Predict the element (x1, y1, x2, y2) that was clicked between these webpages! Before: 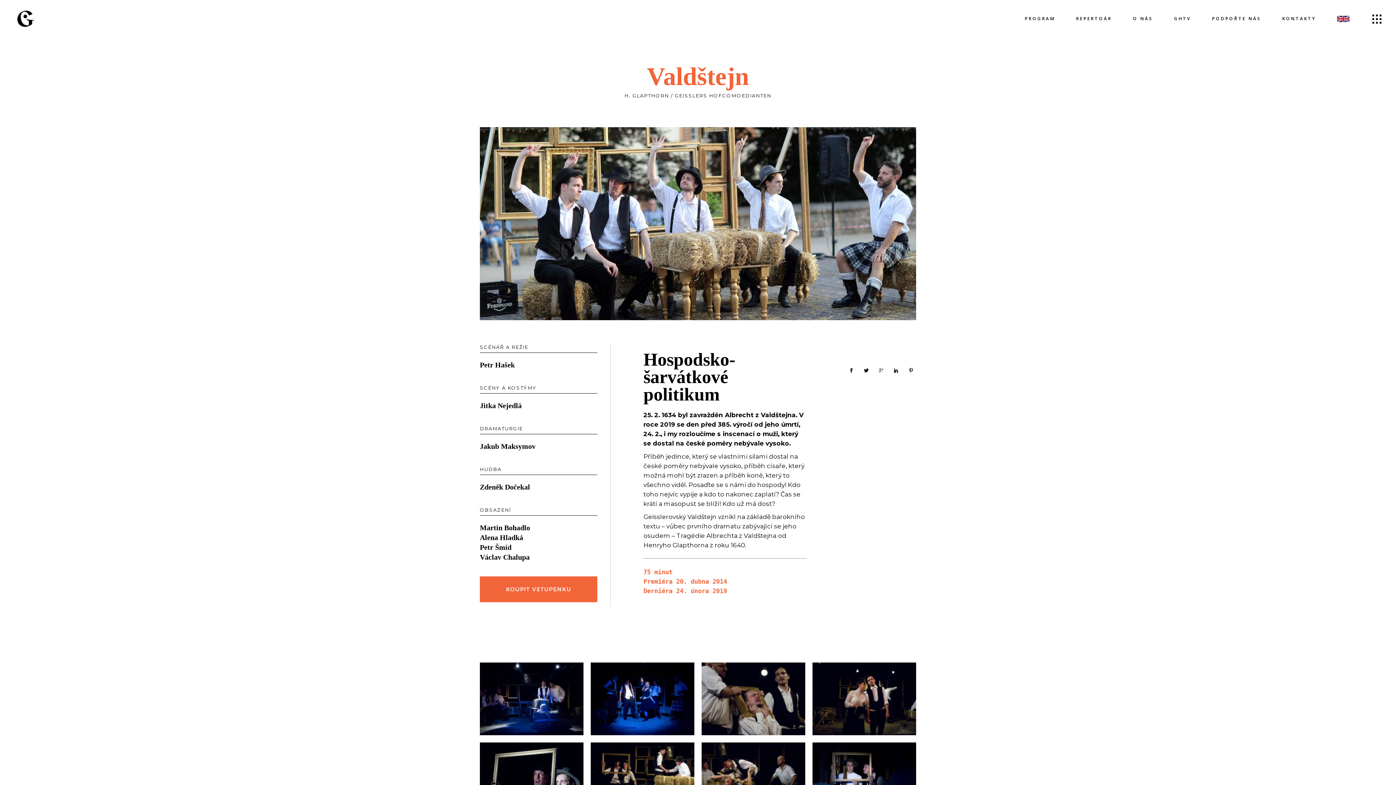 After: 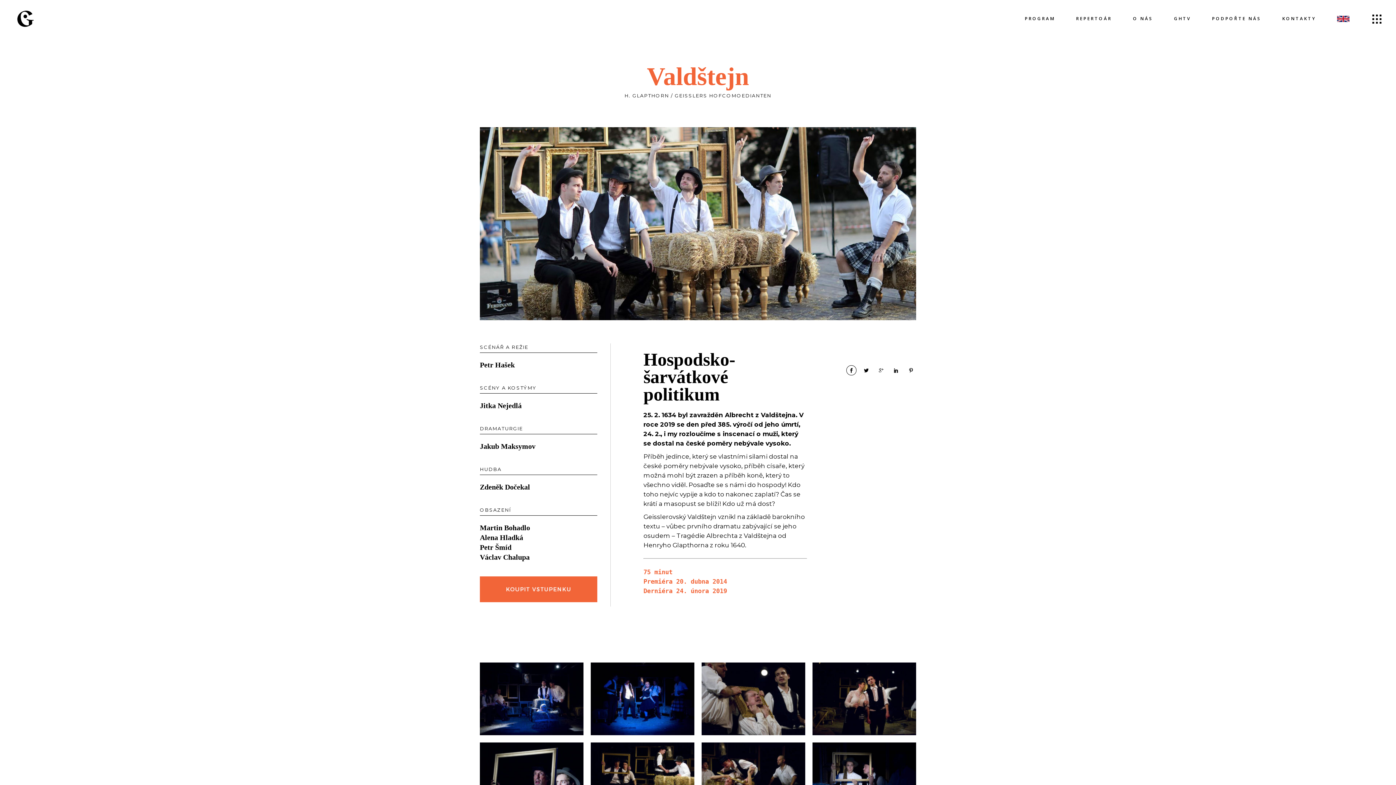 Action: bbox: (846, 365, 856, 375)